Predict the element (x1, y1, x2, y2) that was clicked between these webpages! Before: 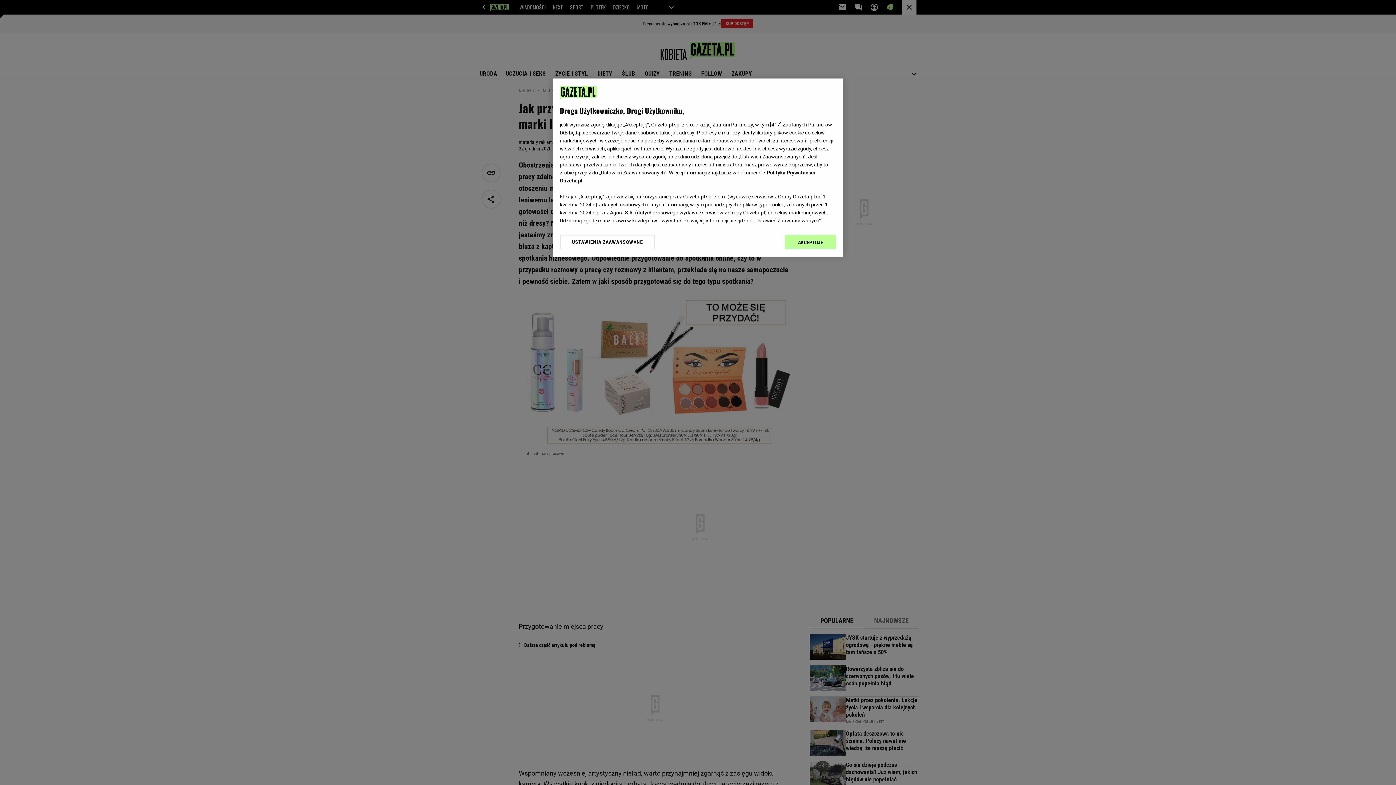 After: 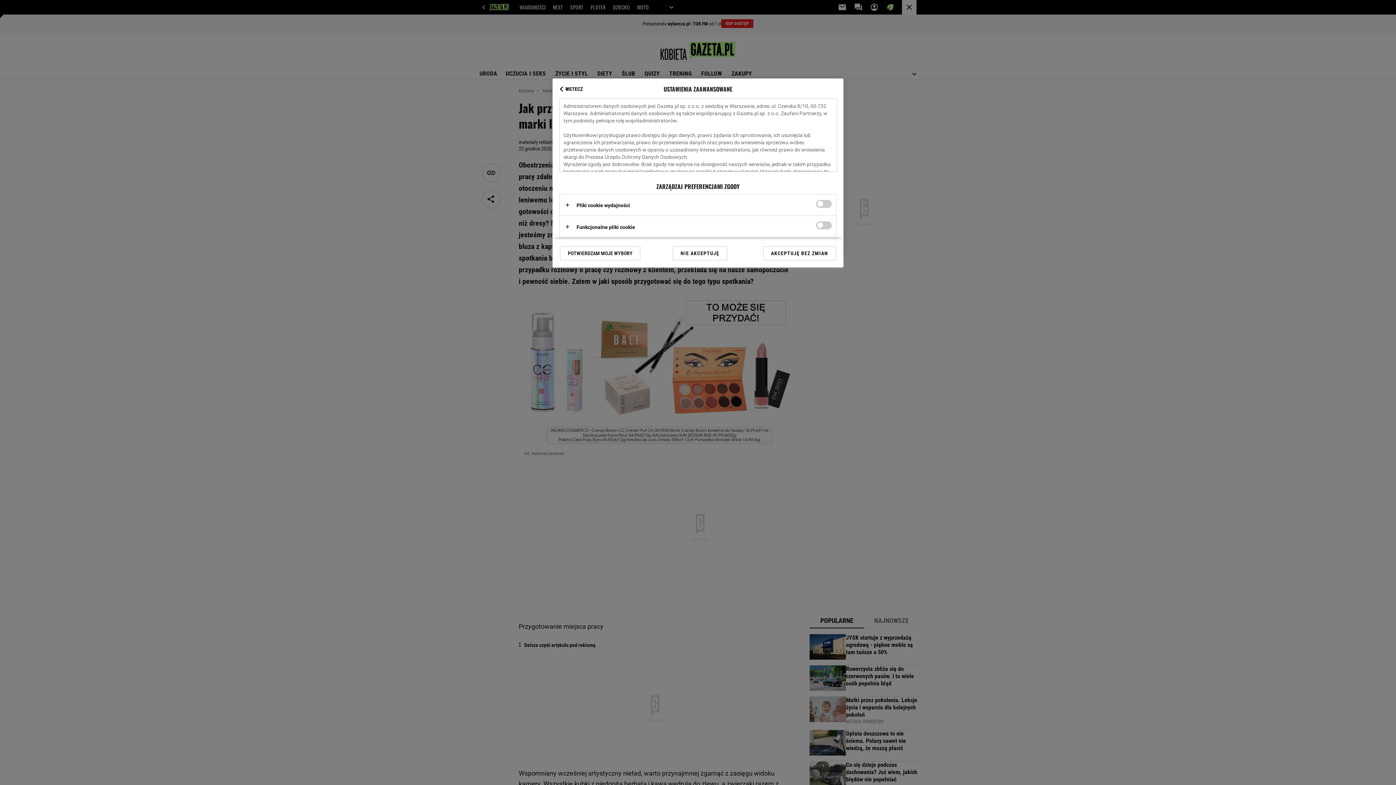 Action: label: USTAWIENIA ZAAWANSOWANE bbox: (560, 234, 655, 249)